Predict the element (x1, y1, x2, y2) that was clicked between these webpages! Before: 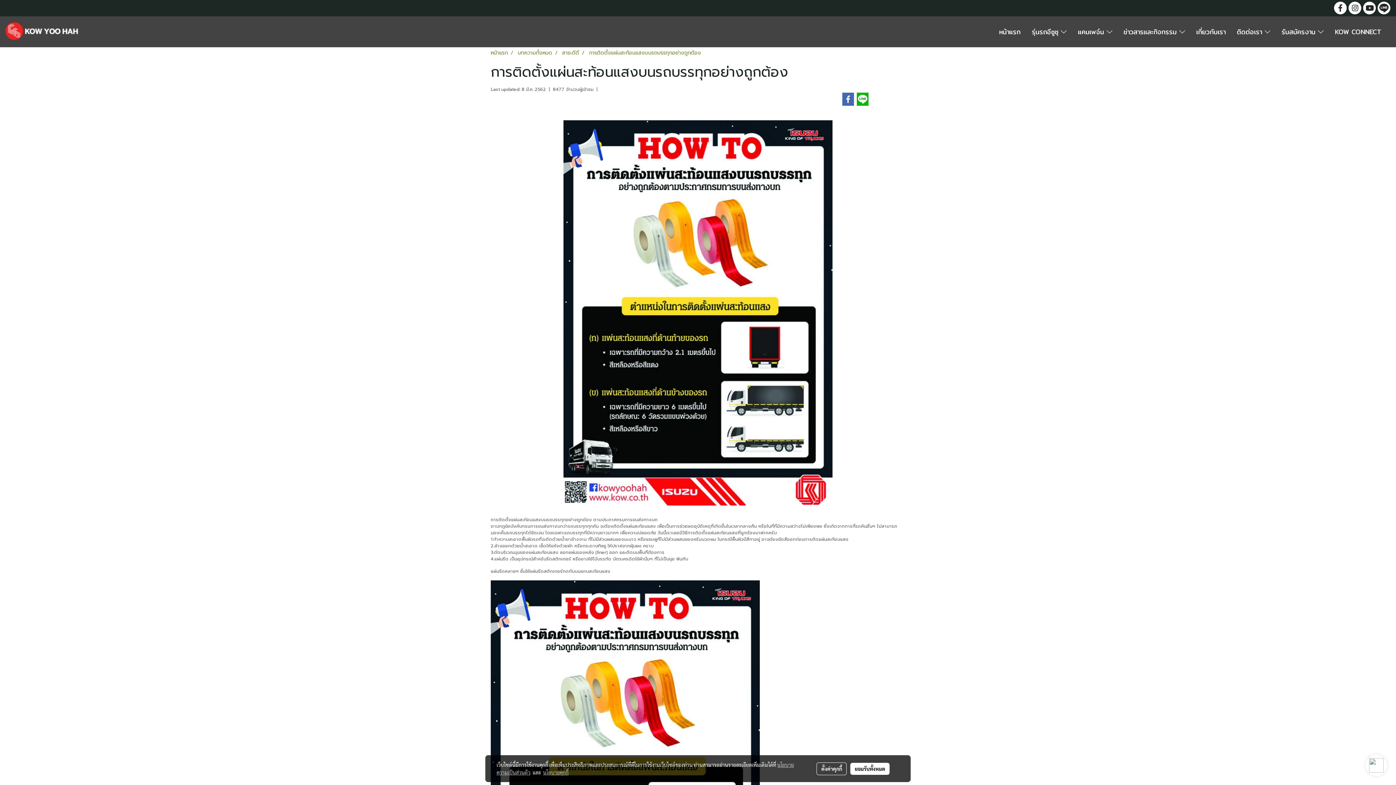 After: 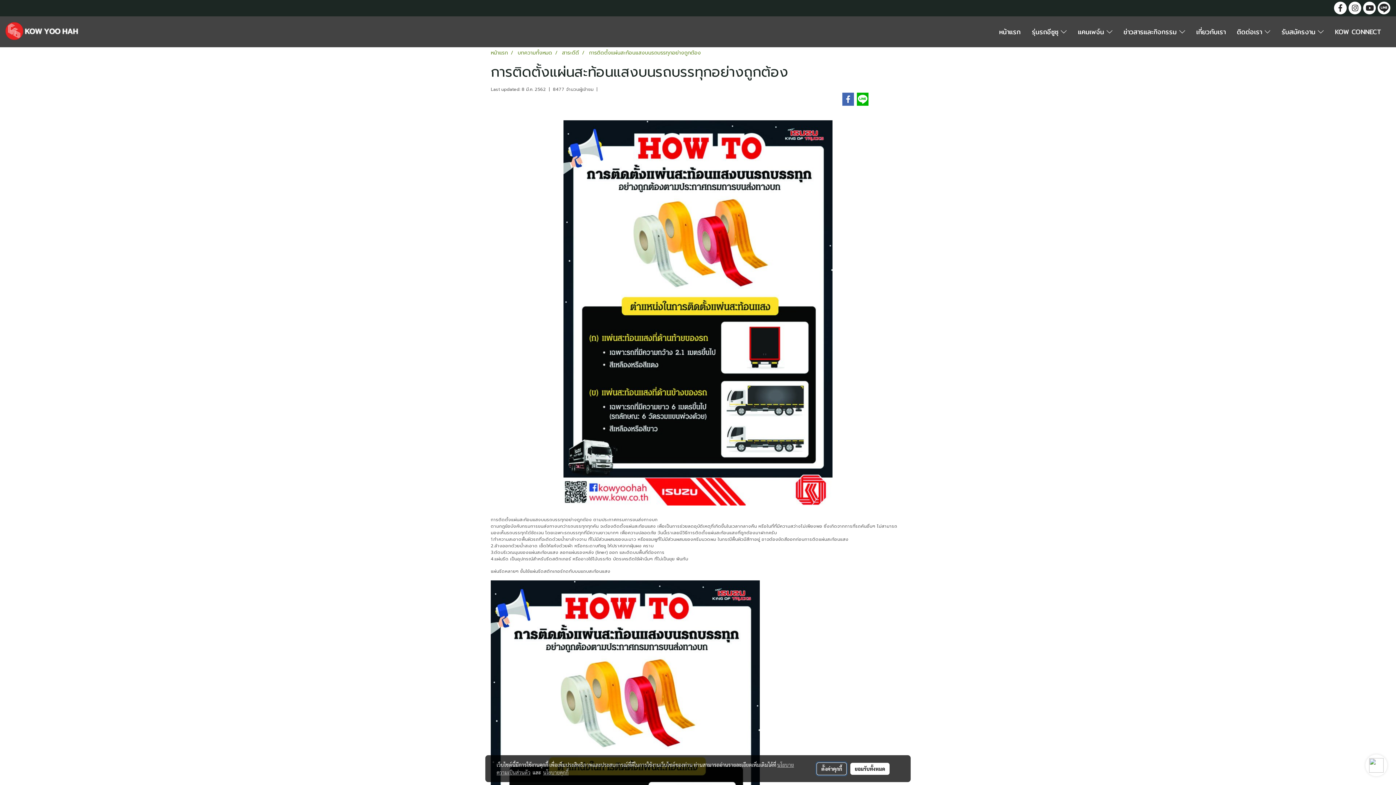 Action: bbox: (816, 762, 847, 775) label: ตั้งค่าคุกกี้